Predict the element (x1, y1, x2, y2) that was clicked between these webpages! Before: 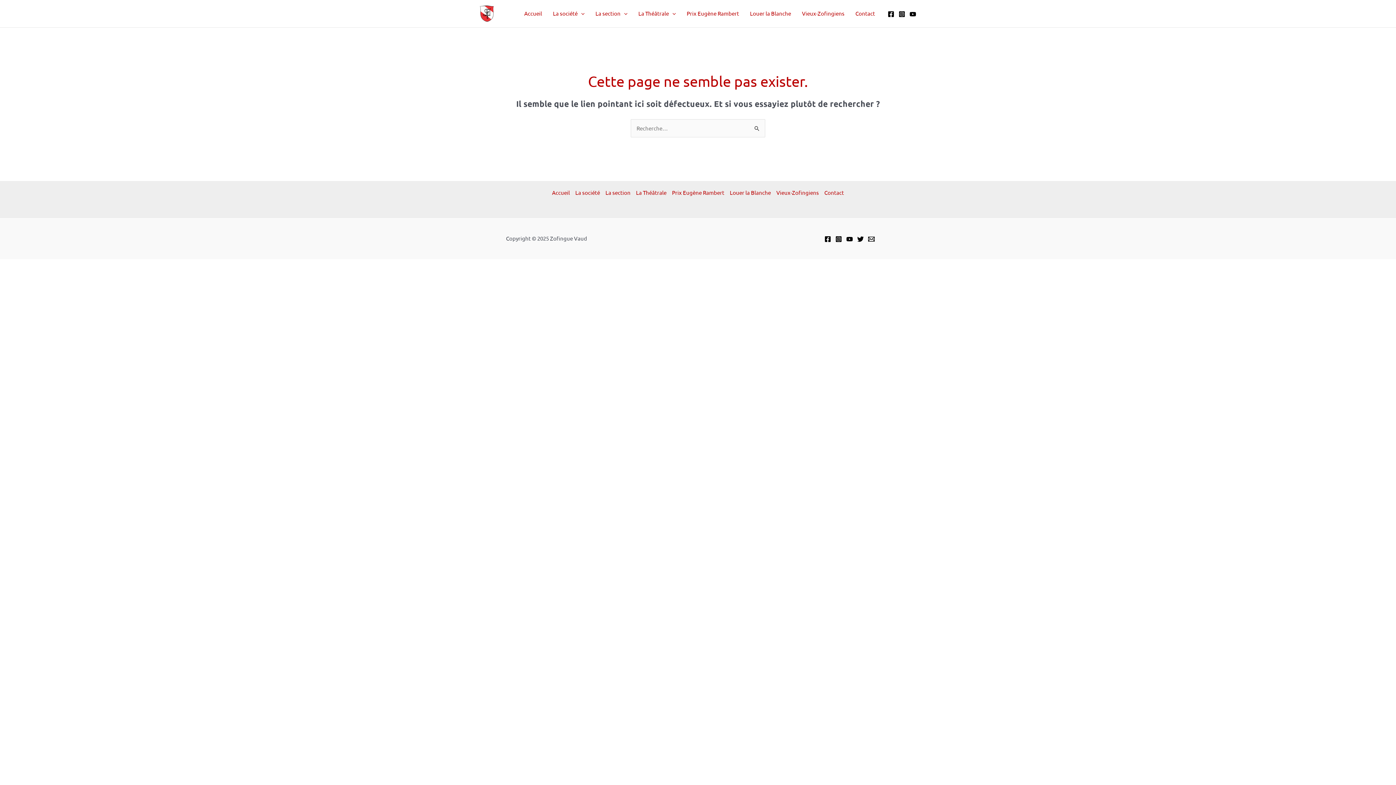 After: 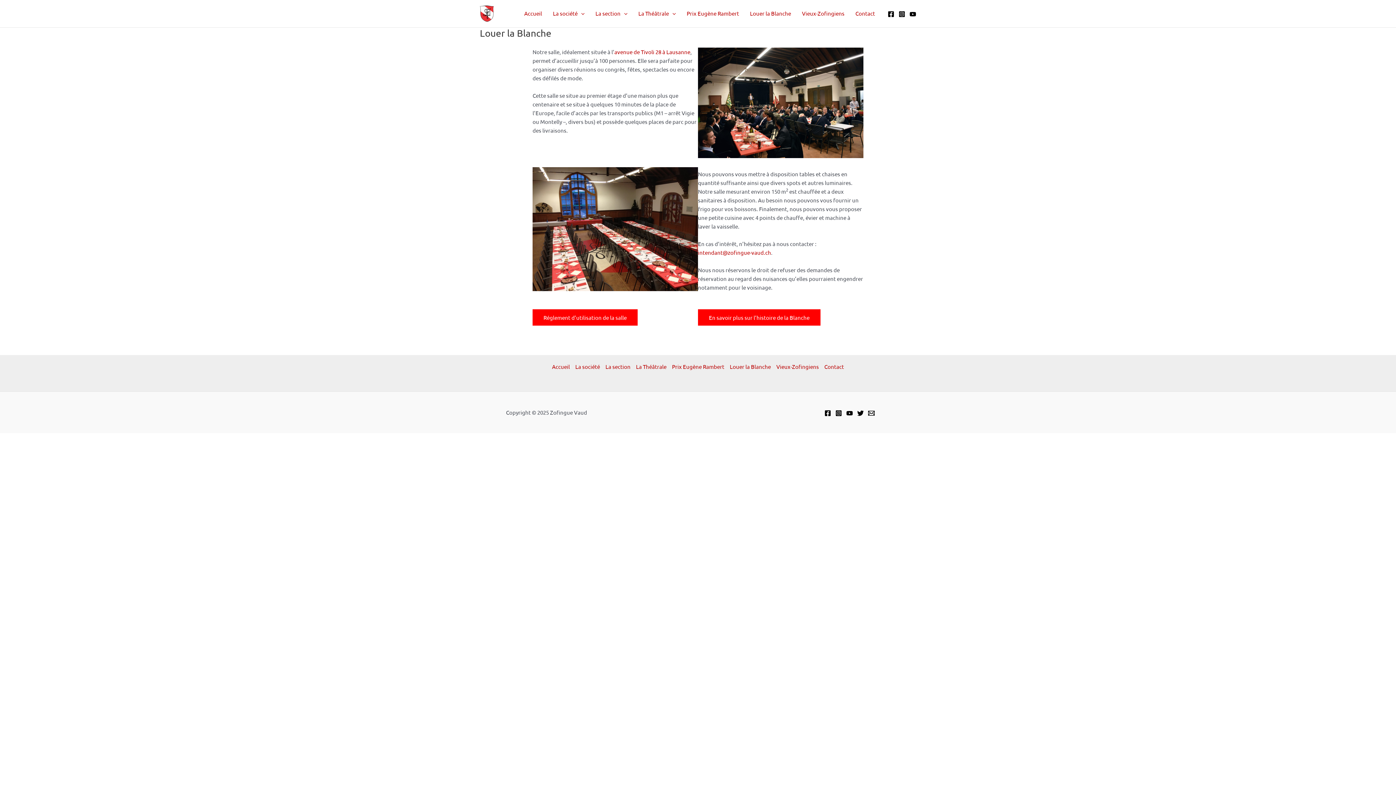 Action: label: Louer la Blanche bbox: (744, 0, 796, 26)